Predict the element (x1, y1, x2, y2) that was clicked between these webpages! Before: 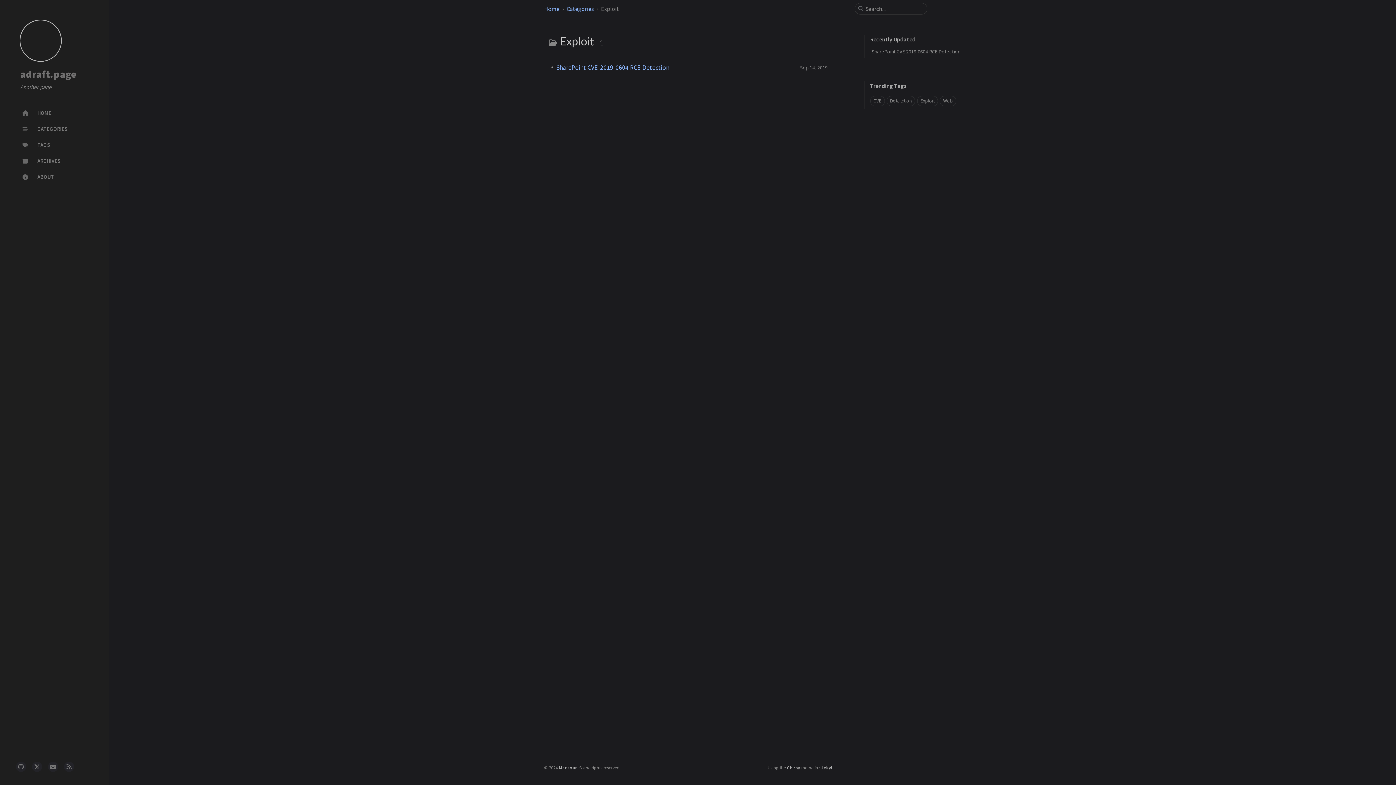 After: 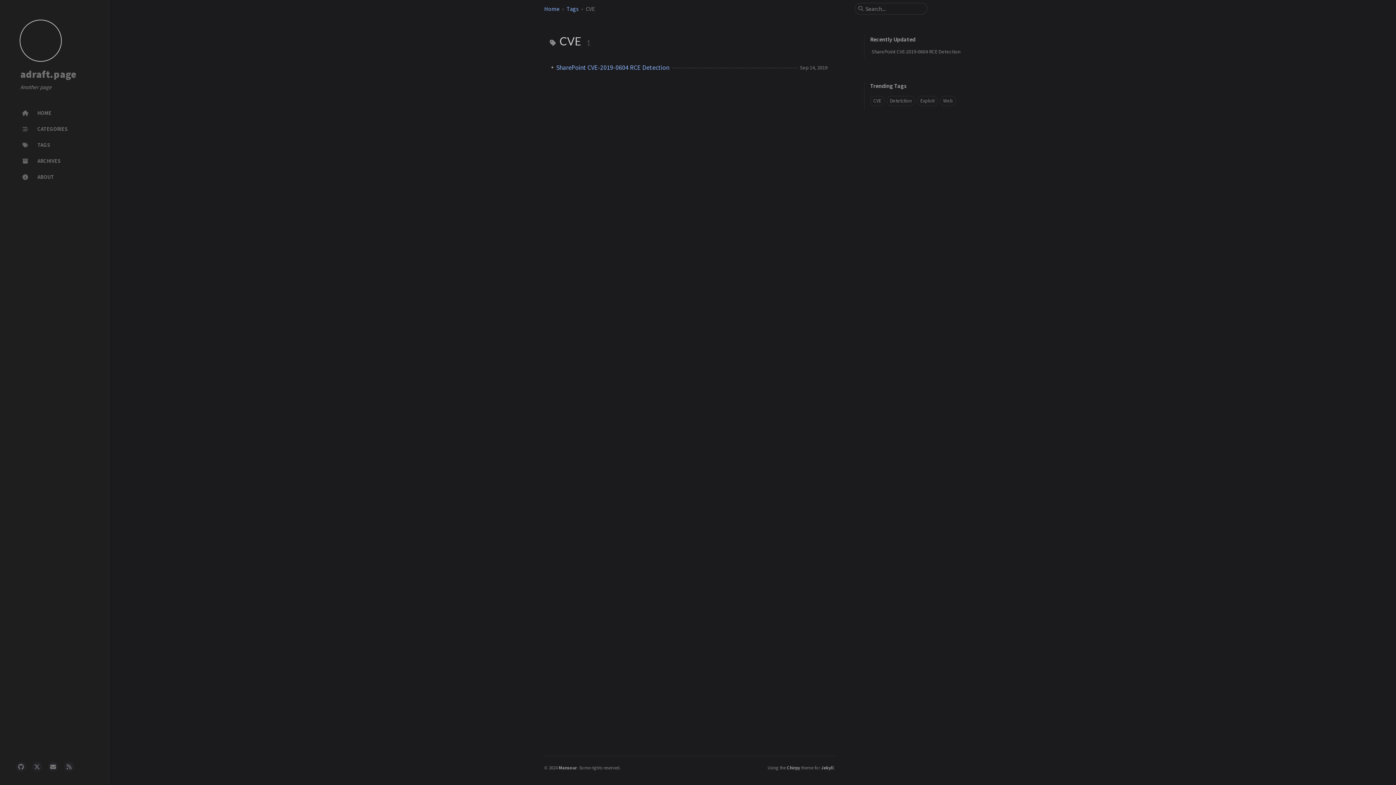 Action: label: CVE bbox: (870, 96, 884, 106)